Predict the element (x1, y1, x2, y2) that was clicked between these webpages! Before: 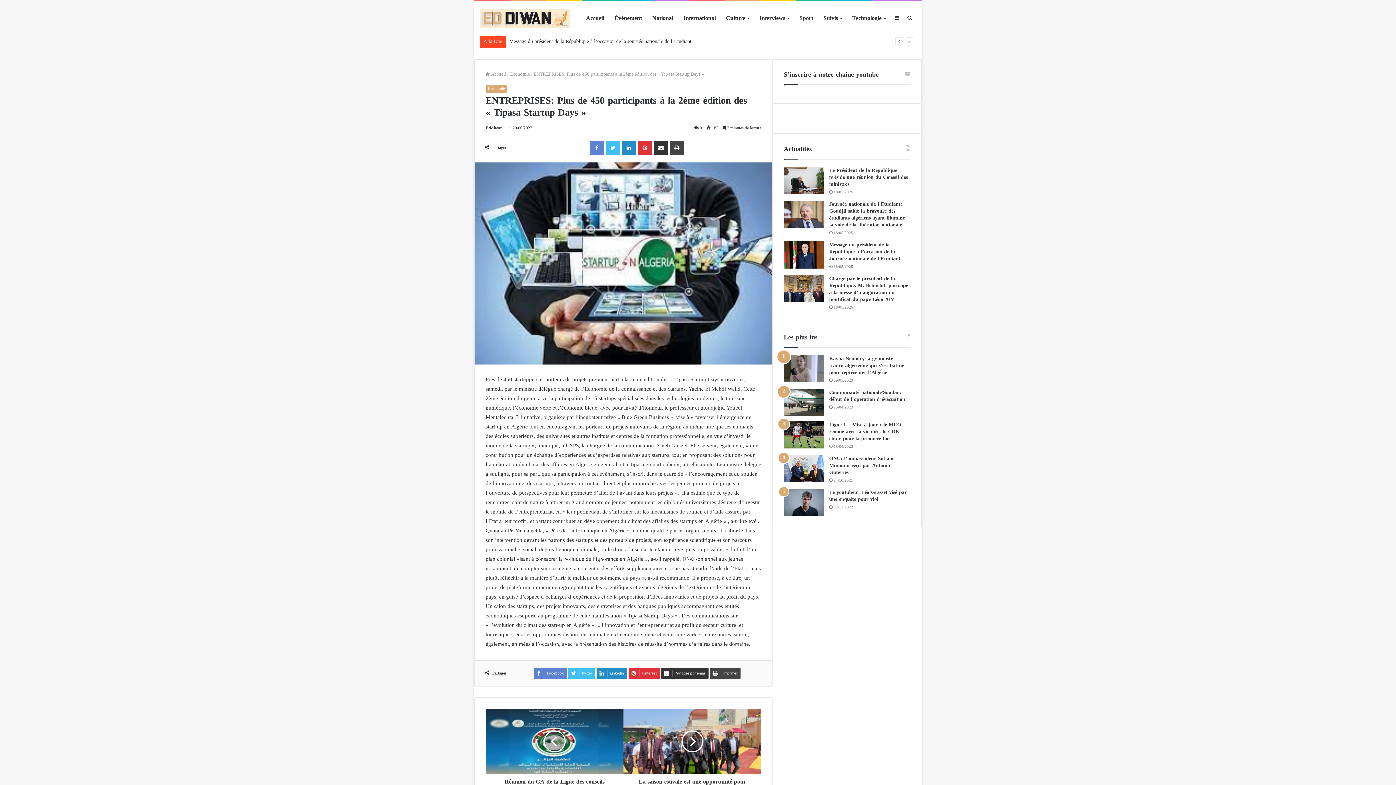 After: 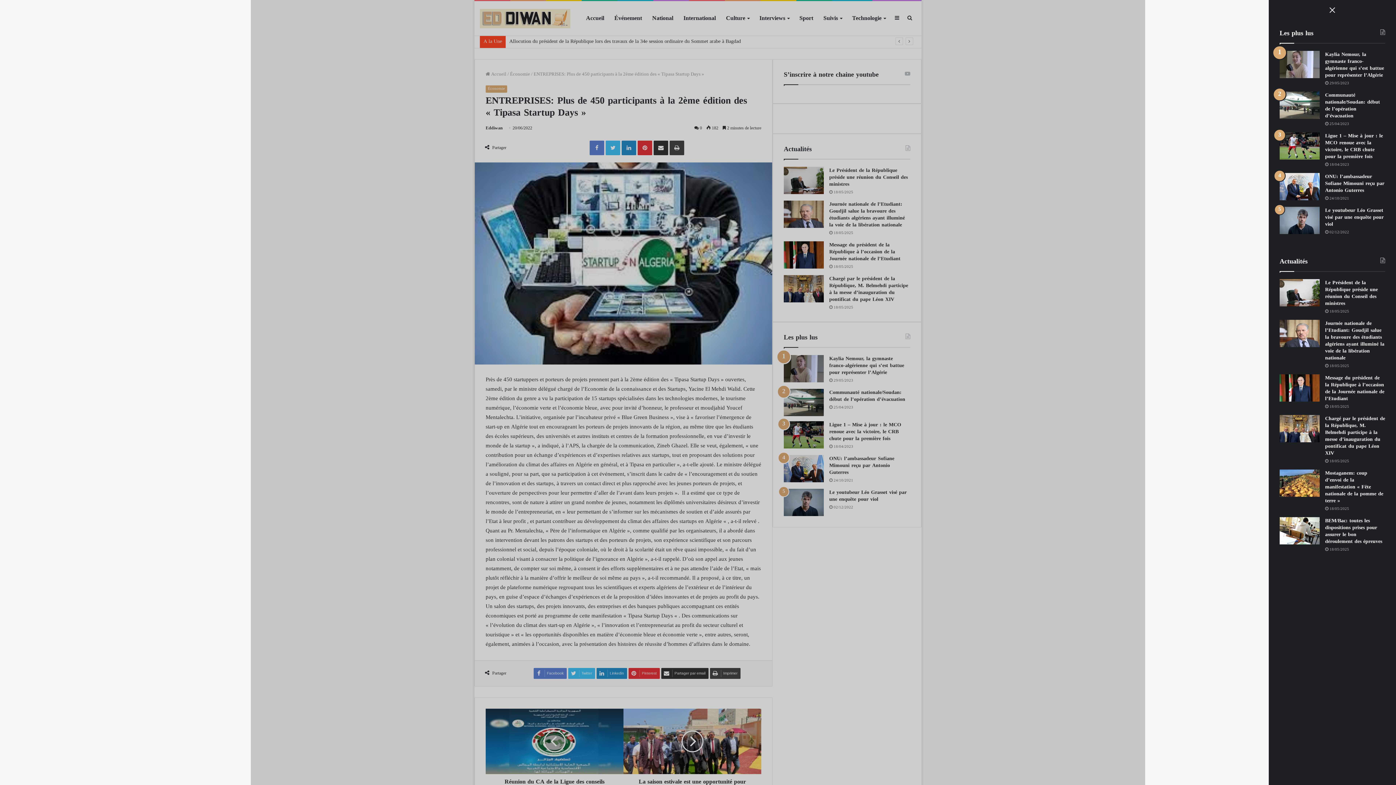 Action: label: Sidebar (barre latérale) bbox: (890, 1, 903, 35)